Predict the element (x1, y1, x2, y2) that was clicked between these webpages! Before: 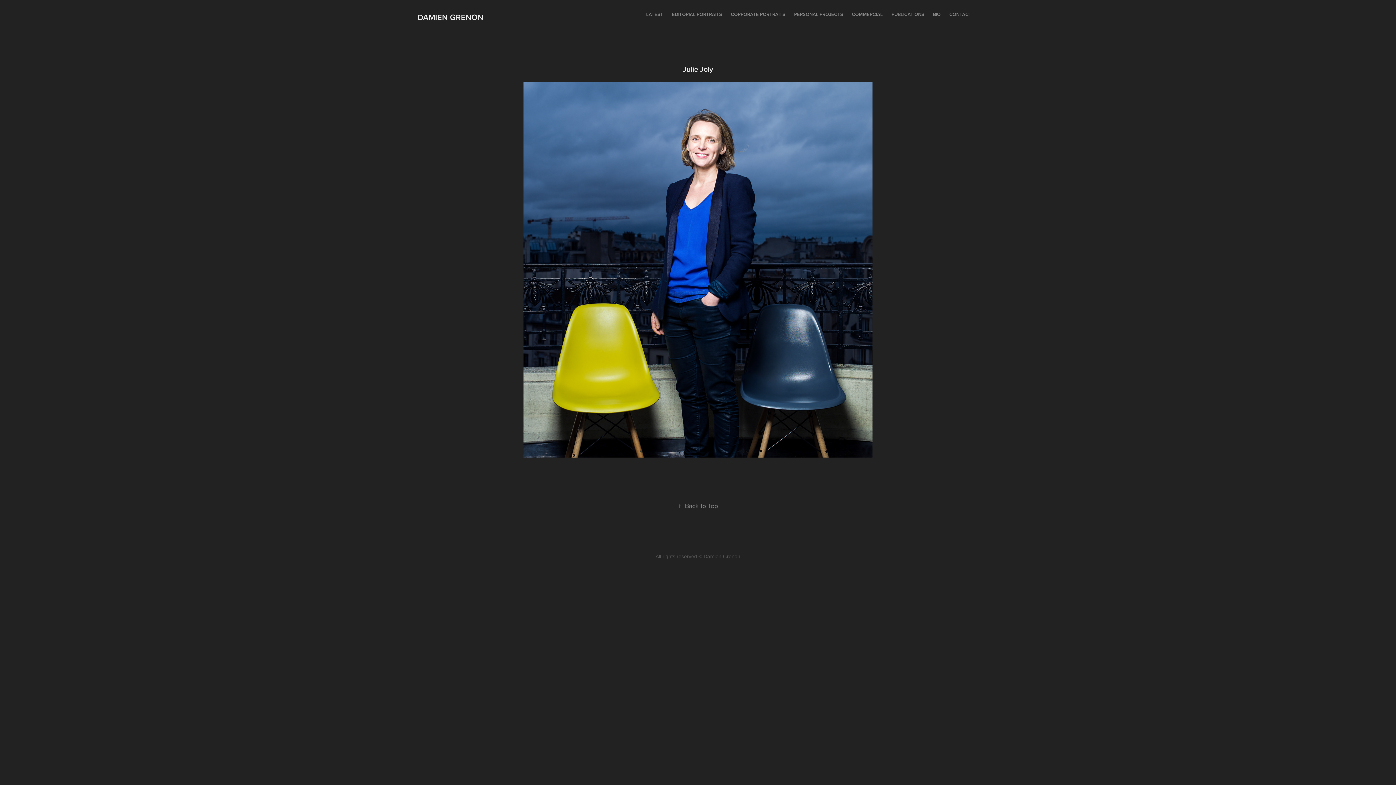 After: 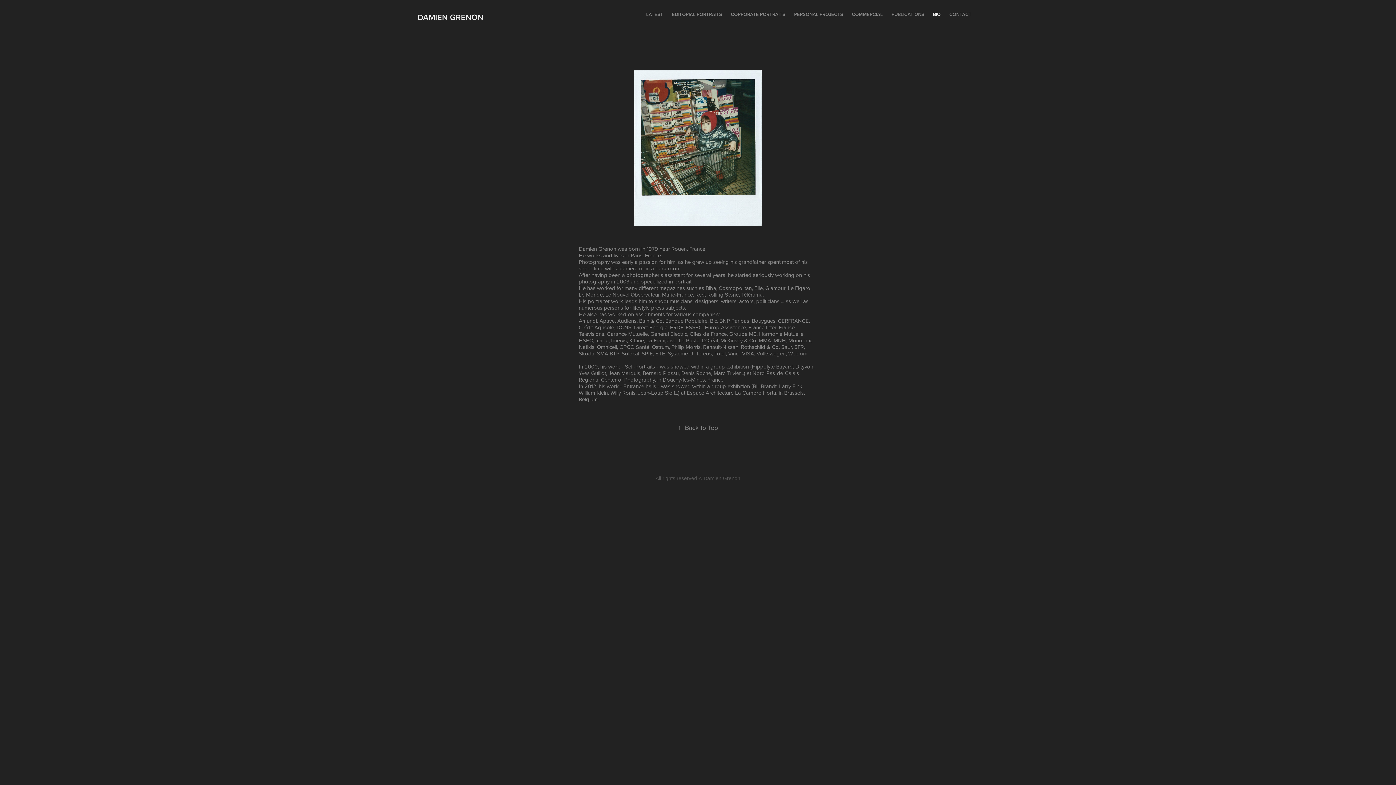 Action: bbox: (933, 10, 940, 17) label: BIO